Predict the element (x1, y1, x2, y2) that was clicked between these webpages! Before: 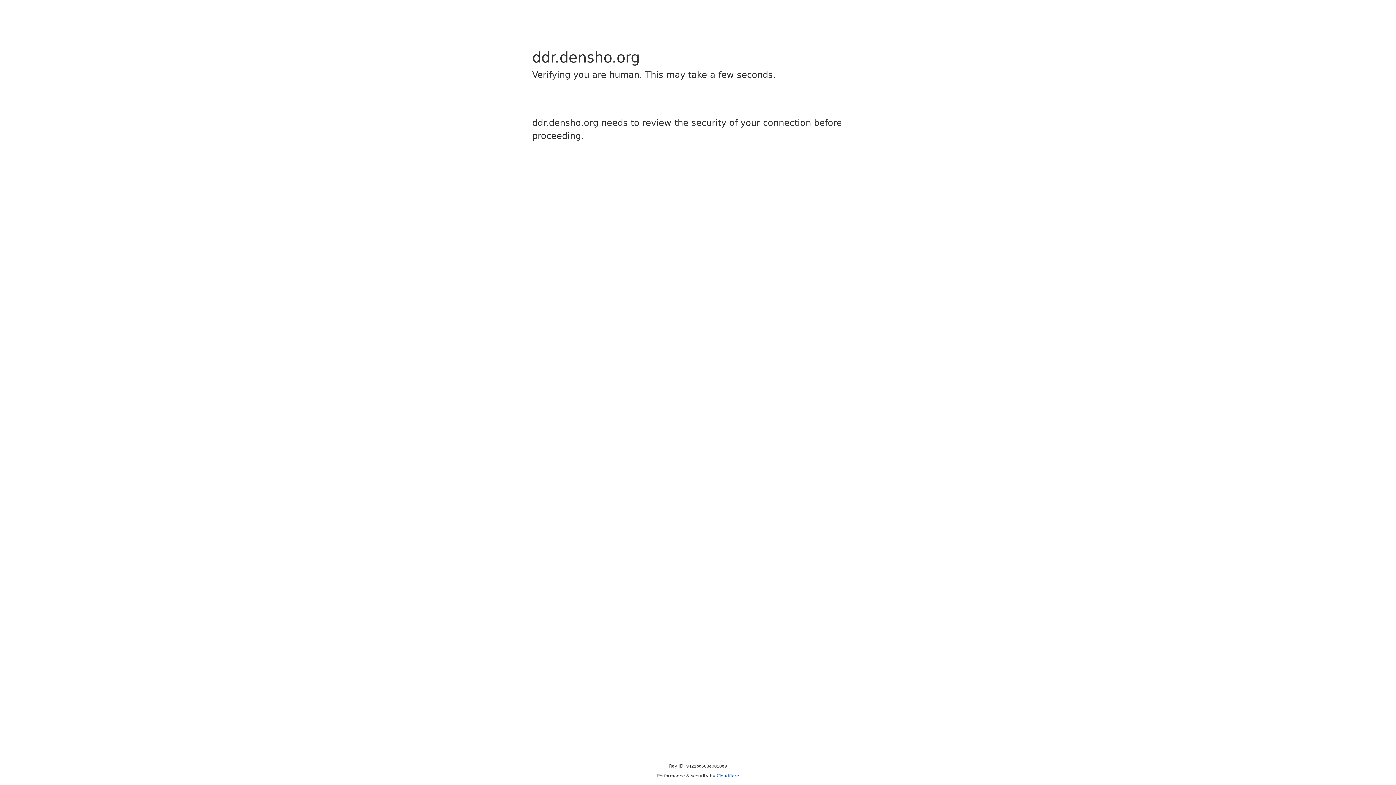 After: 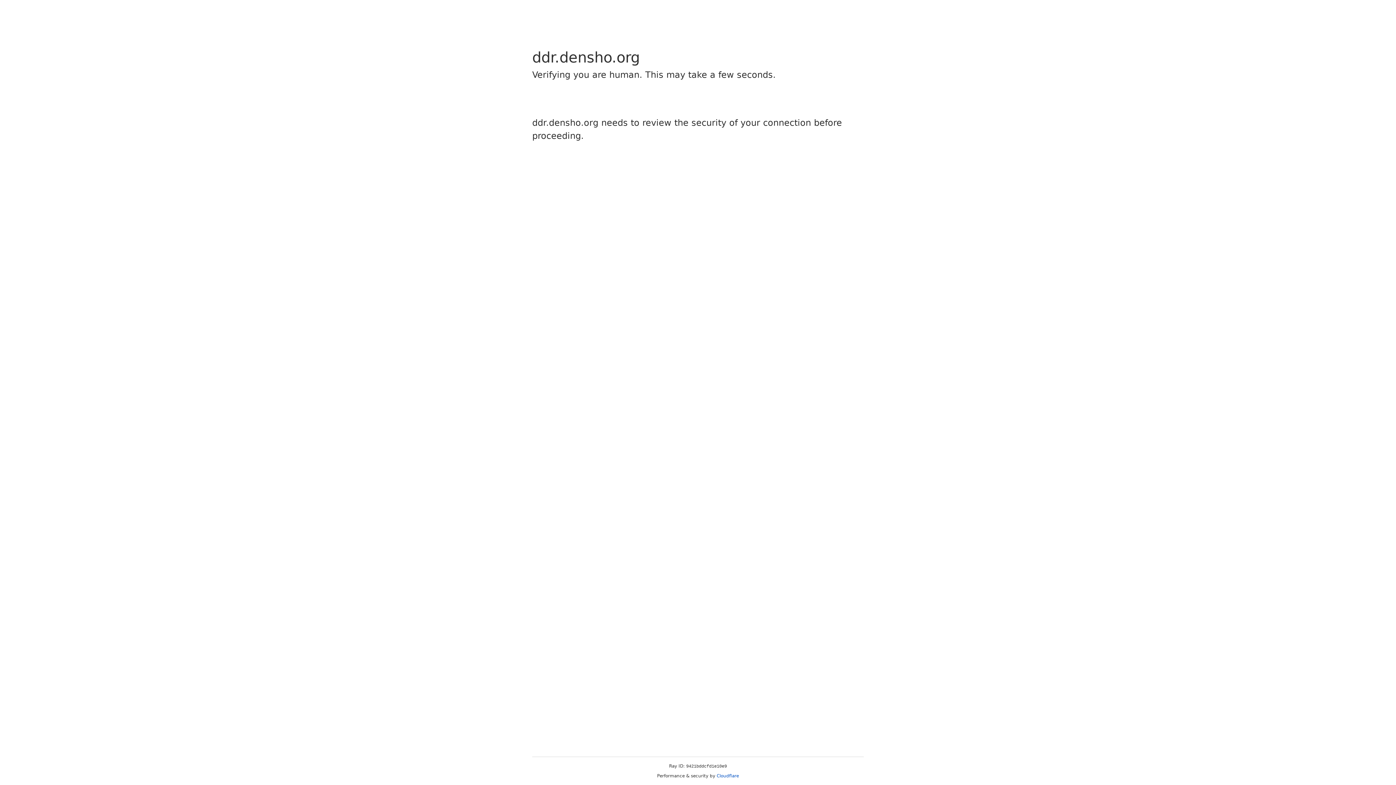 Action: bbox: (716, 773, 739, 778) label: Cloudflare